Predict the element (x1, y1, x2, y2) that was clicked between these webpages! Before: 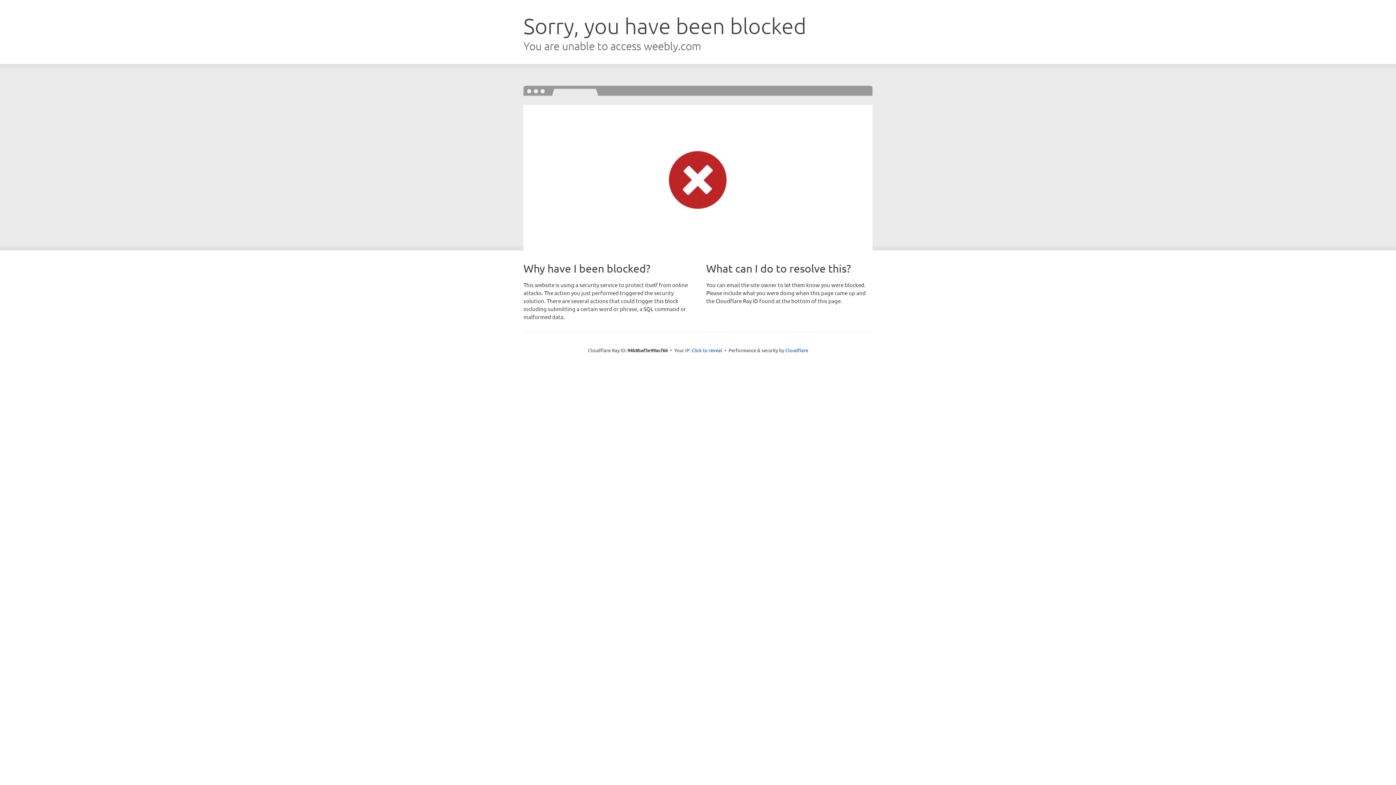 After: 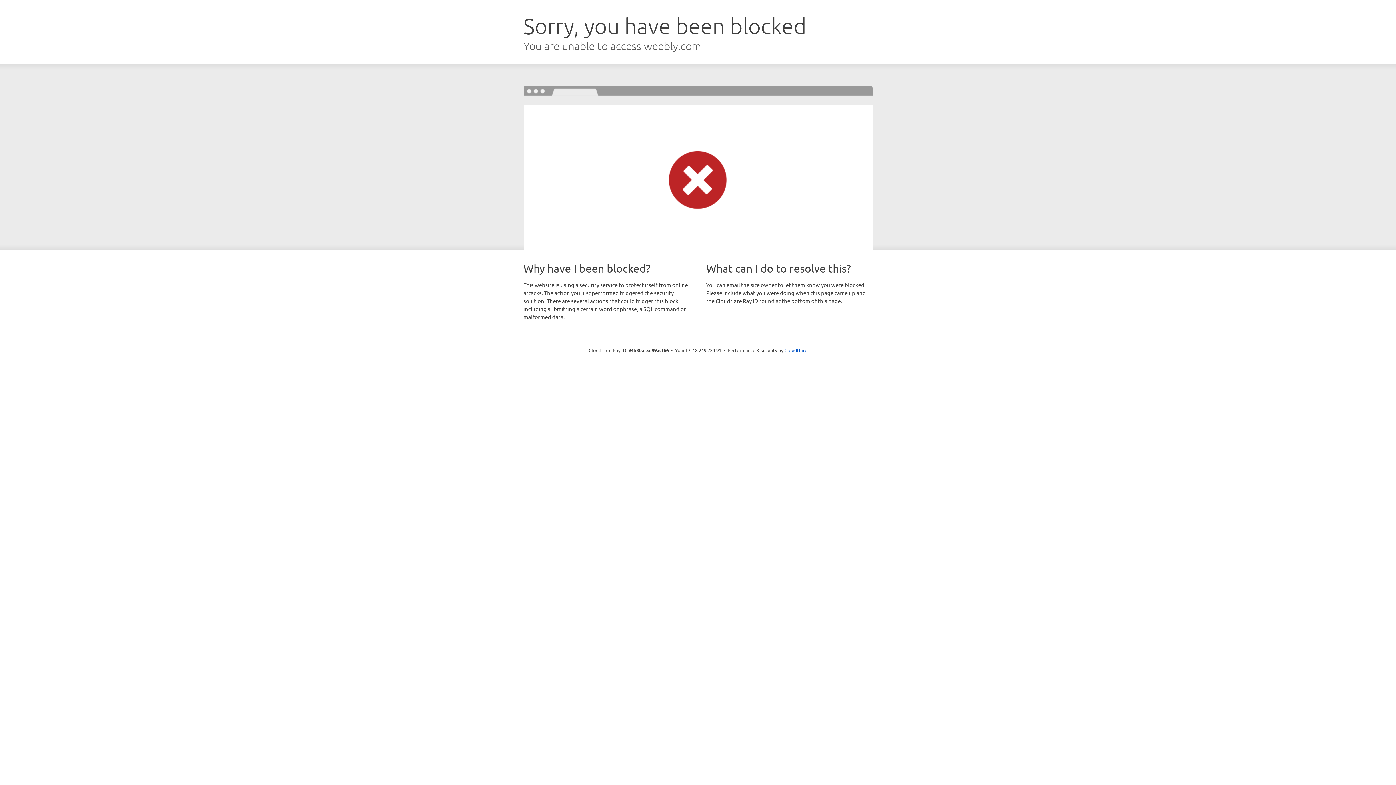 Action: label: Click to reveal bbox: (691, 346, 722, 353)